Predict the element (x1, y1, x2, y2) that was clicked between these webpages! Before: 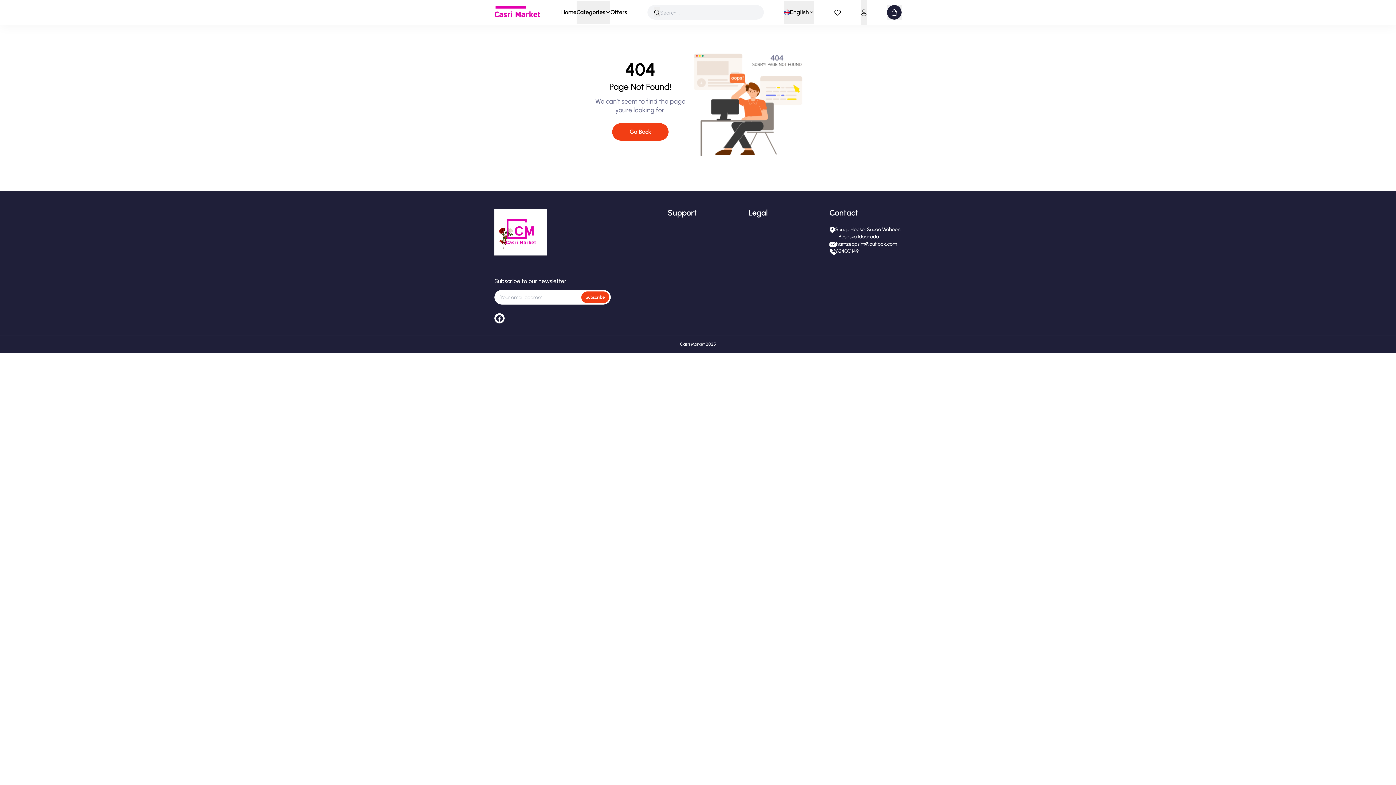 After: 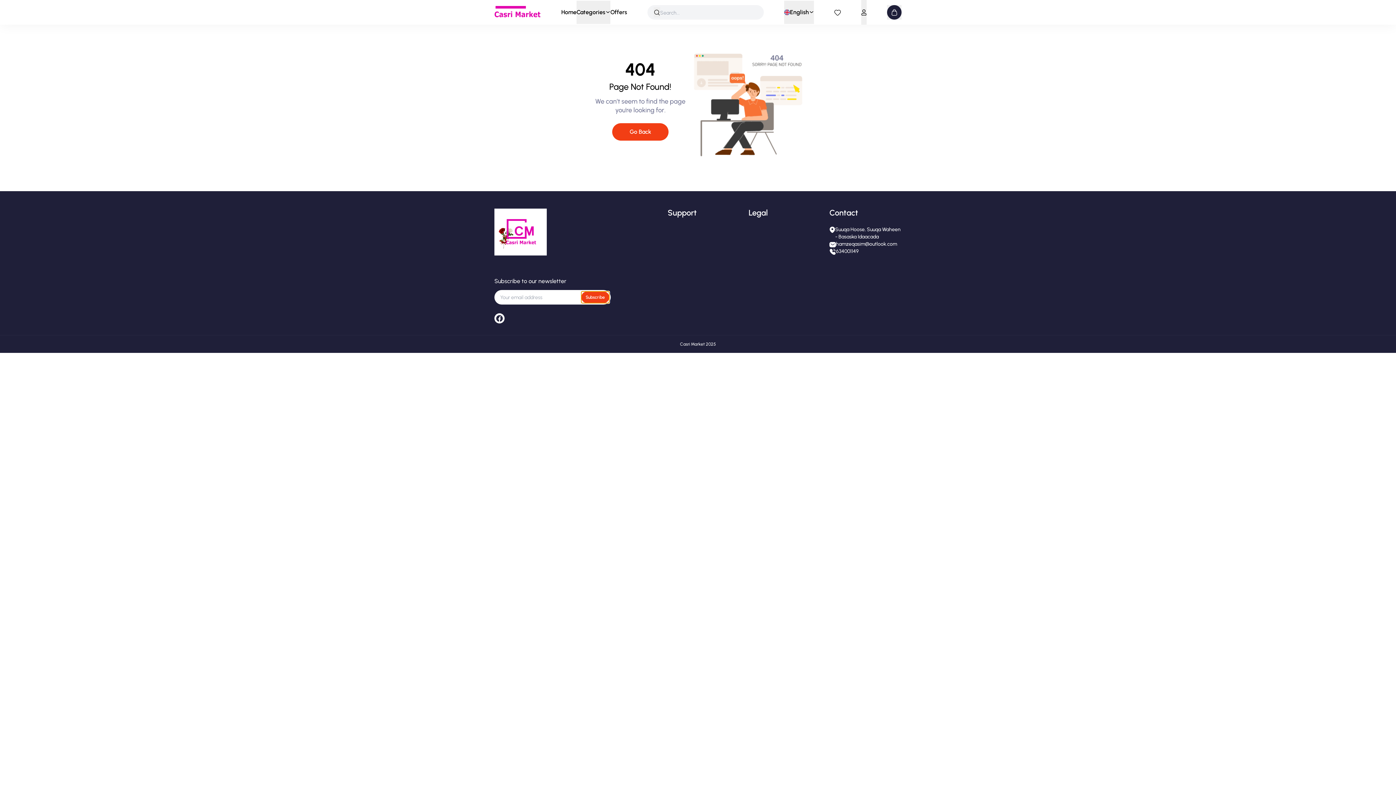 Action: bbox: (581, 291, 609, 303) label: Subscribe